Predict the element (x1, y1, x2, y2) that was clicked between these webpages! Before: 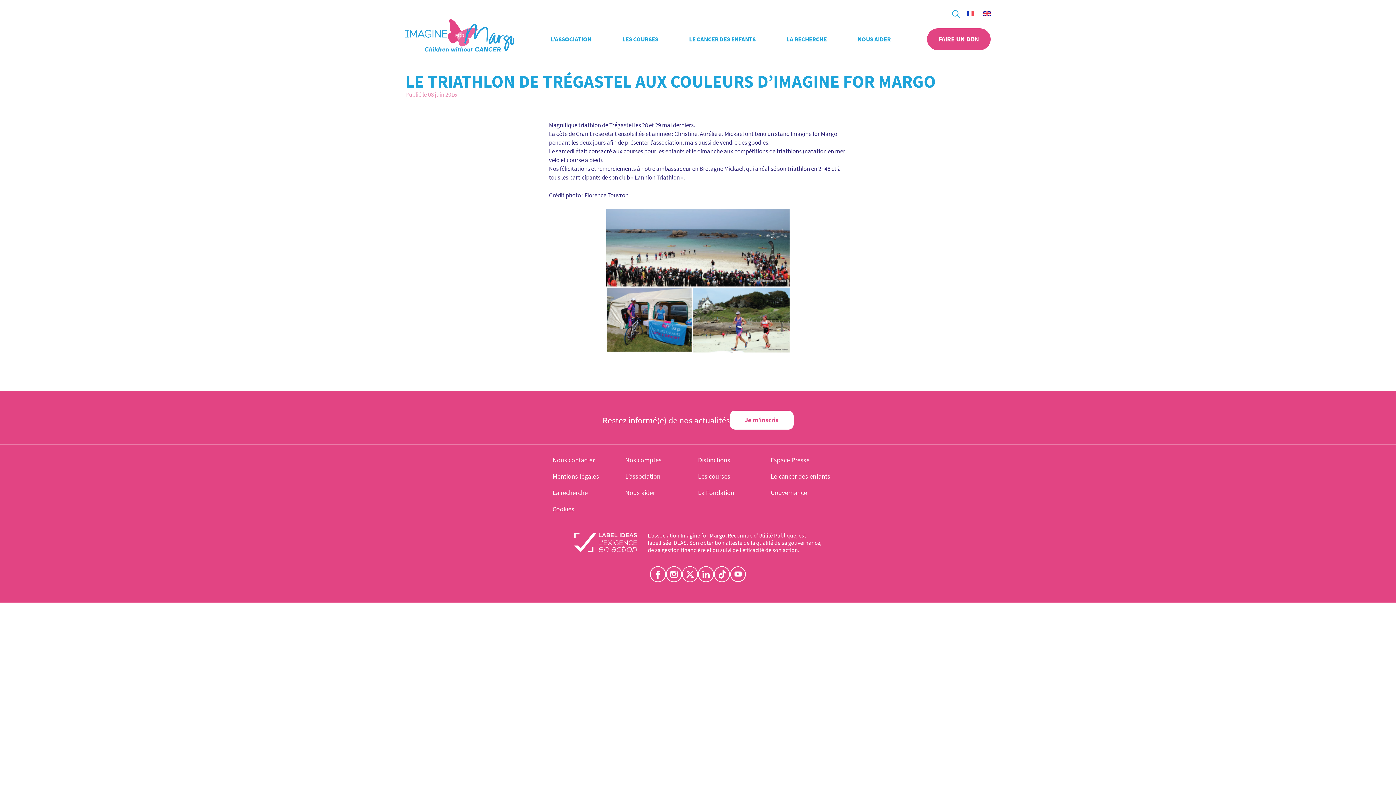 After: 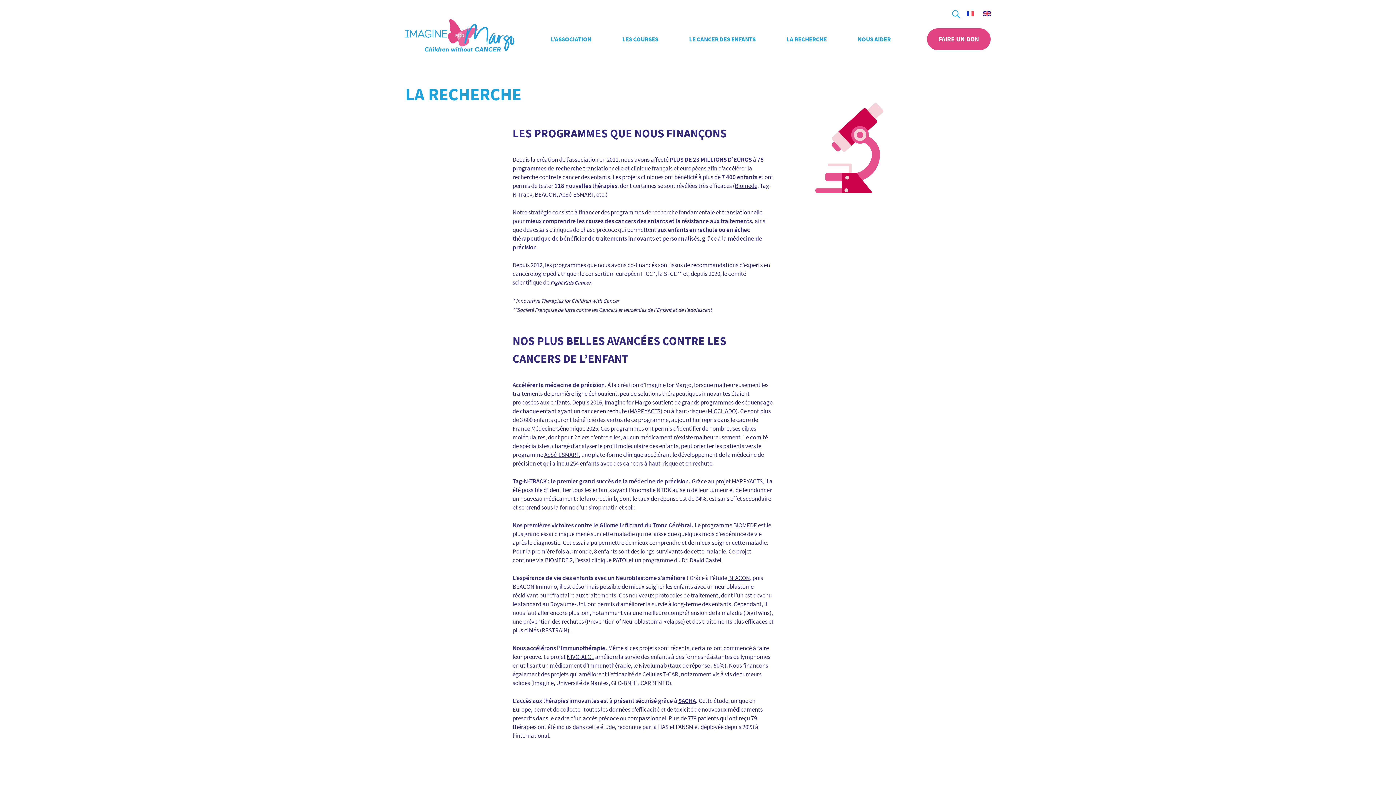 Action: bbox: (786, 35, 827, 43) label: LA RECHERCHE